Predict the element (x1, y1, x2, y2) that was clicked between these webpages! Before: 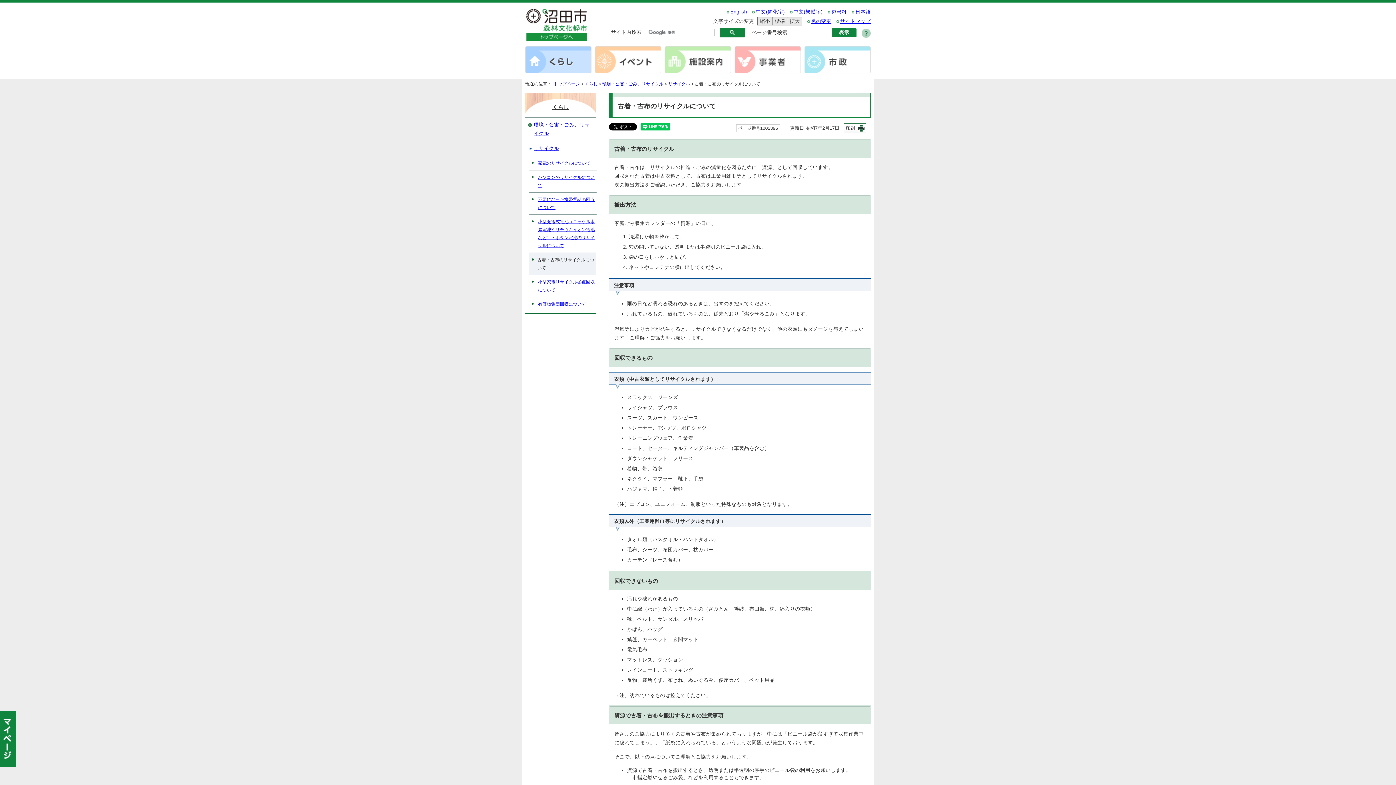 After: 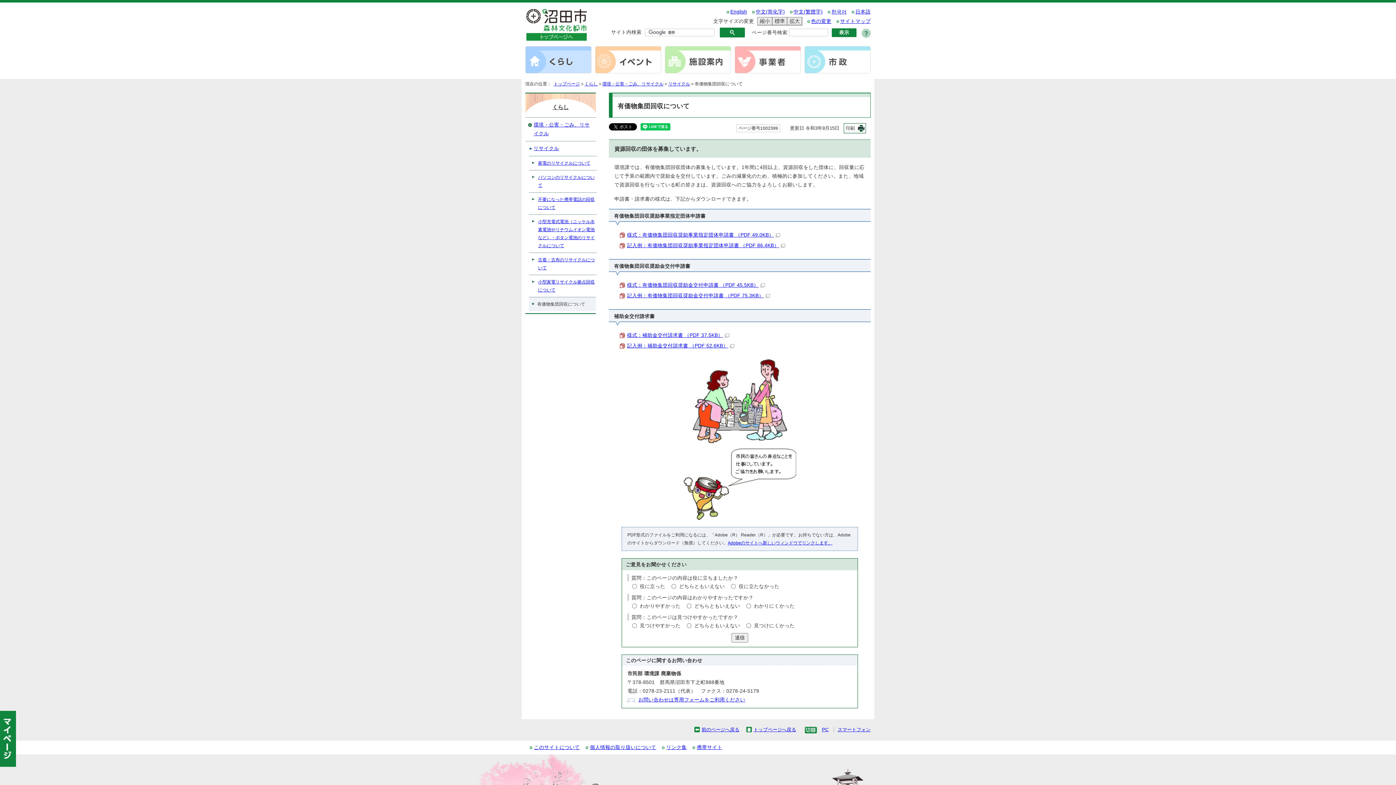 Action: bbox: (529, 297, 596, 311) label: 有価物集団回収について